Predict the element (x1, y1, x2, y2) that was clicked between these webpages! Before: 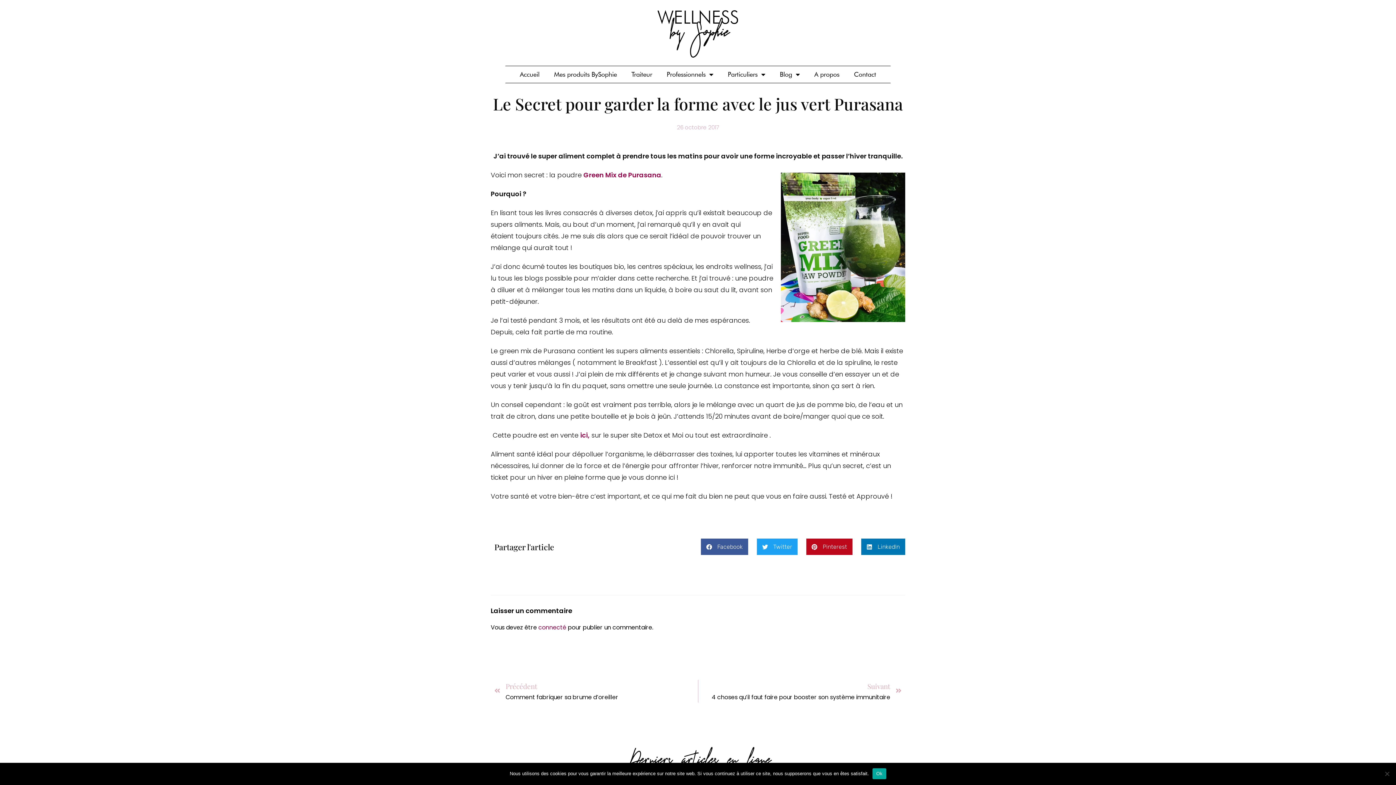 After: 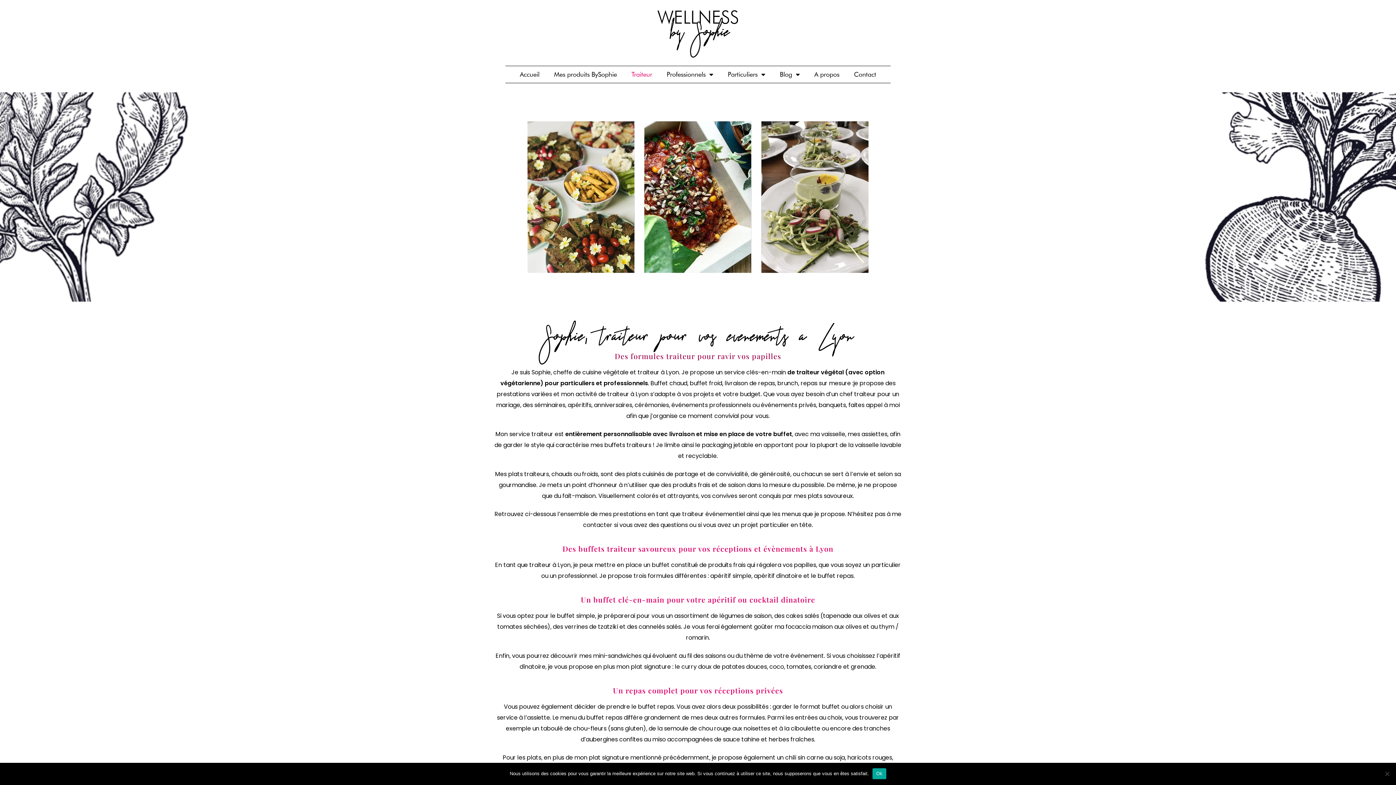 Action: label: Traiteur bbox: (624, 66, 659, 82)